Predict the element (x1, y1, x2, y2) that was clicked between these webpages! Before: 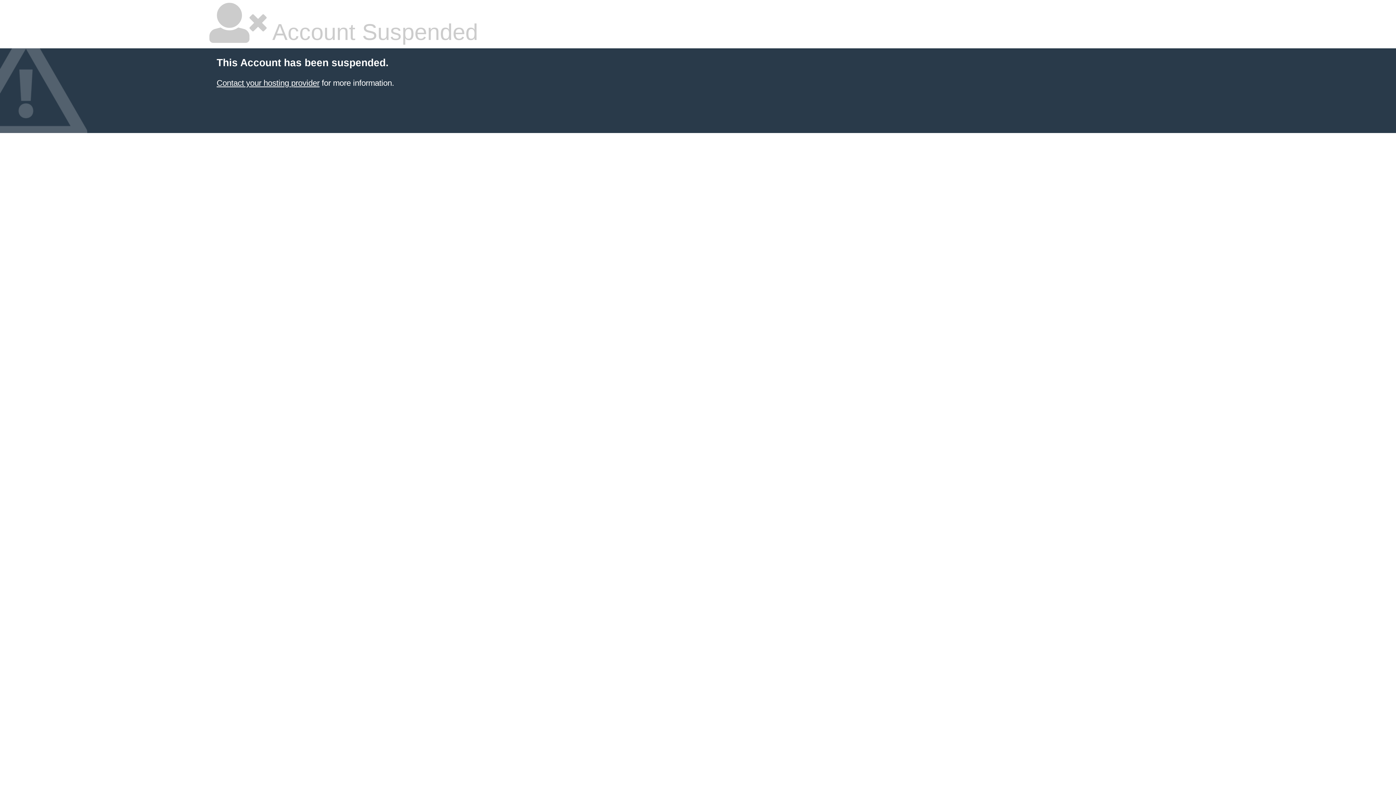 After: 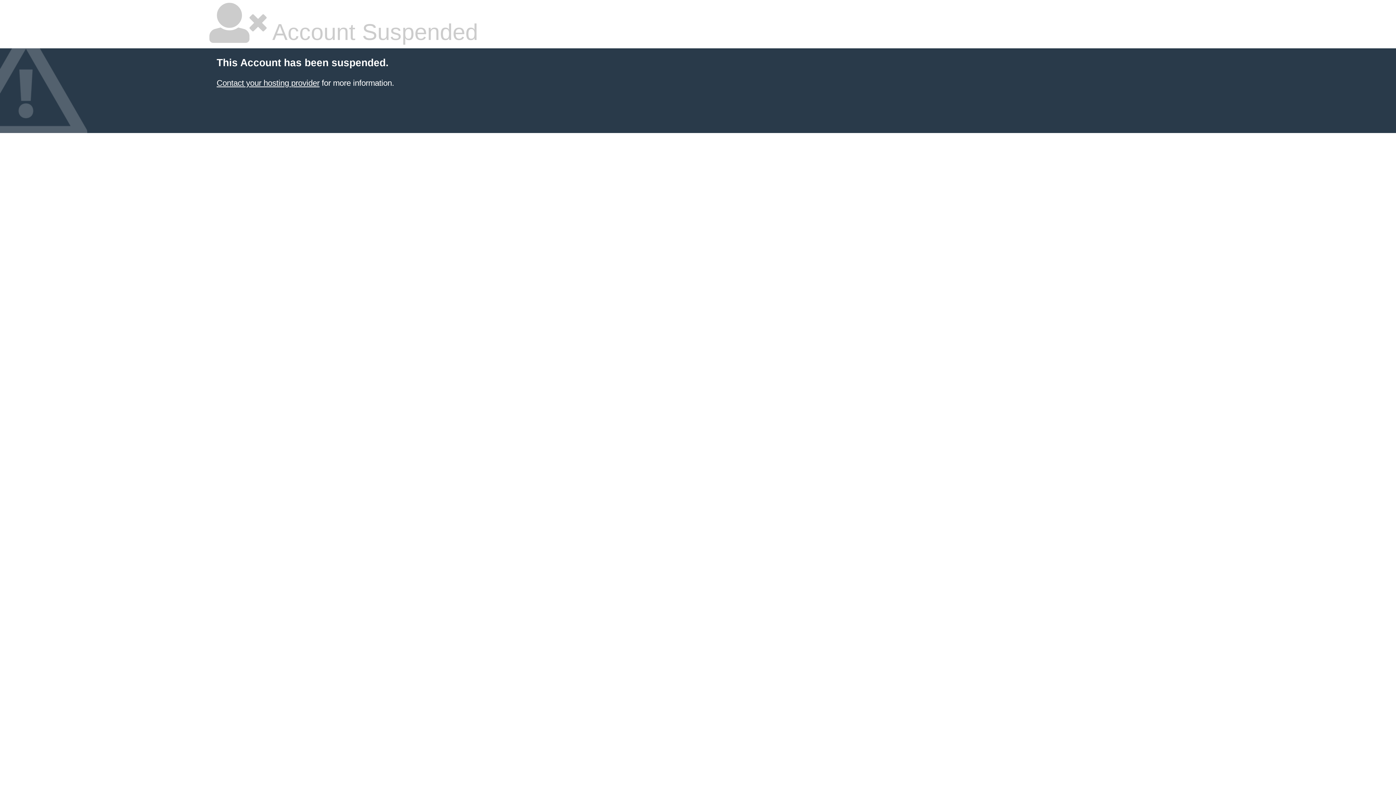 Action: bbox: (216, 78, 319, 87) label: Contact your hosting provider